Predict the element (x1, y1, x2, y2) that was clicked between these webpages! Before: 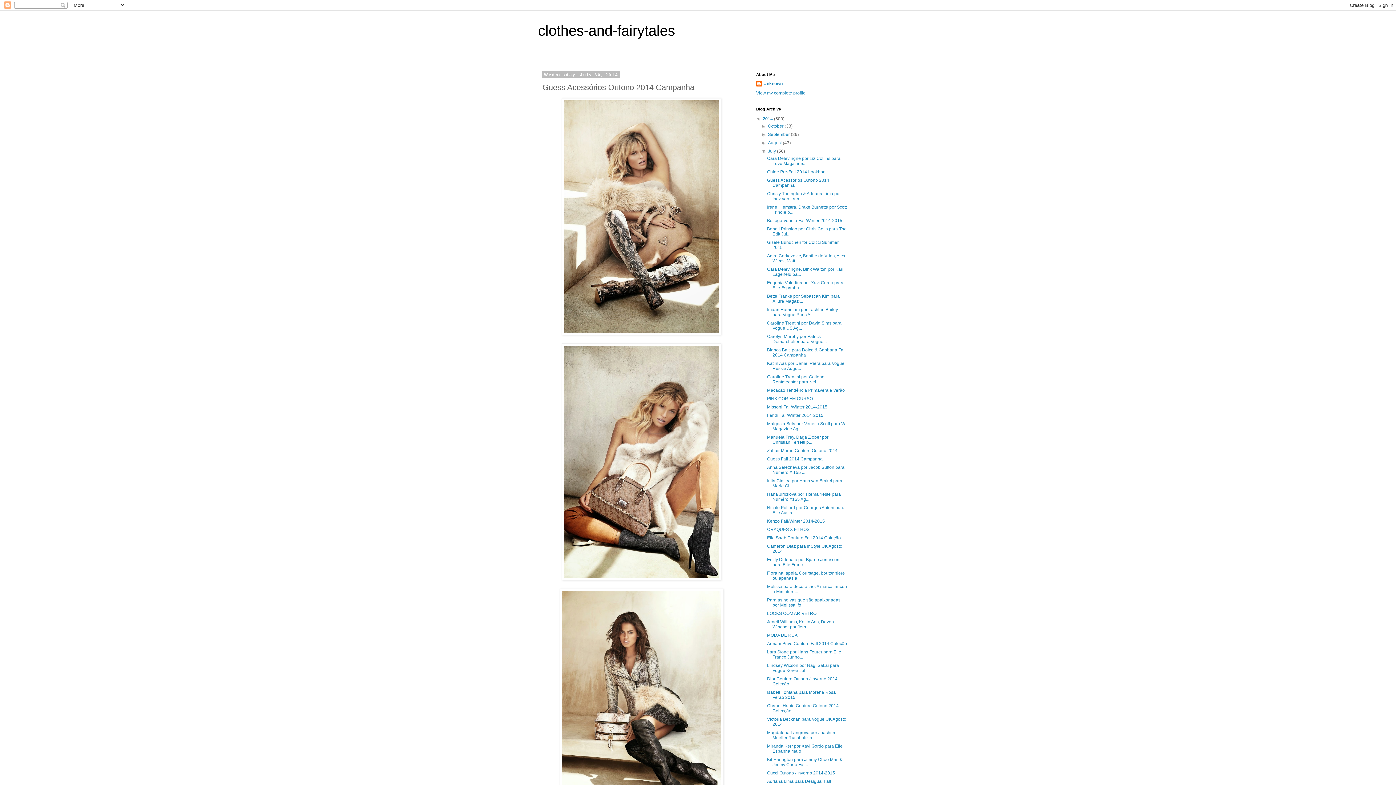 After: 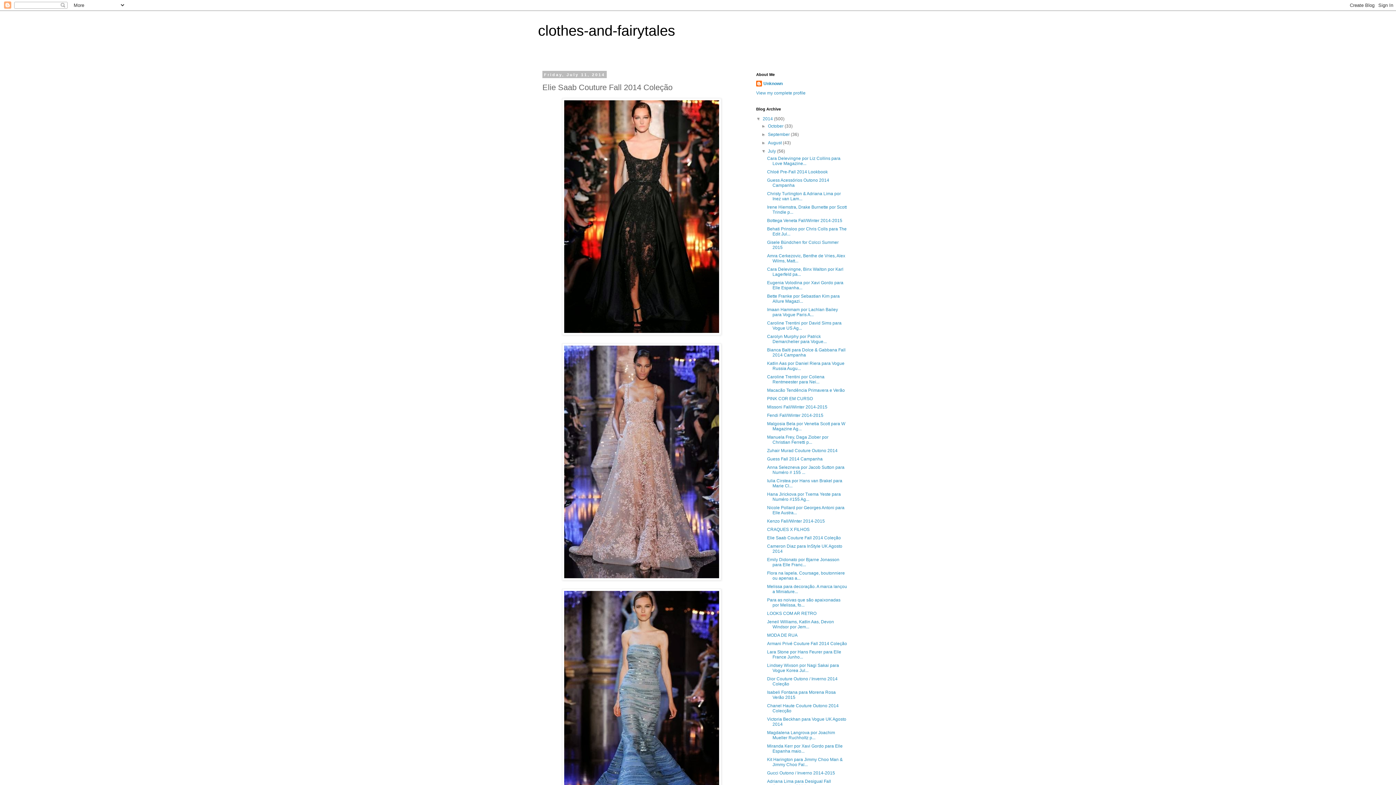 Action: label: Elie Saab Couture Fall 2014 Coleção bbox: (767, 535, 841, 540)